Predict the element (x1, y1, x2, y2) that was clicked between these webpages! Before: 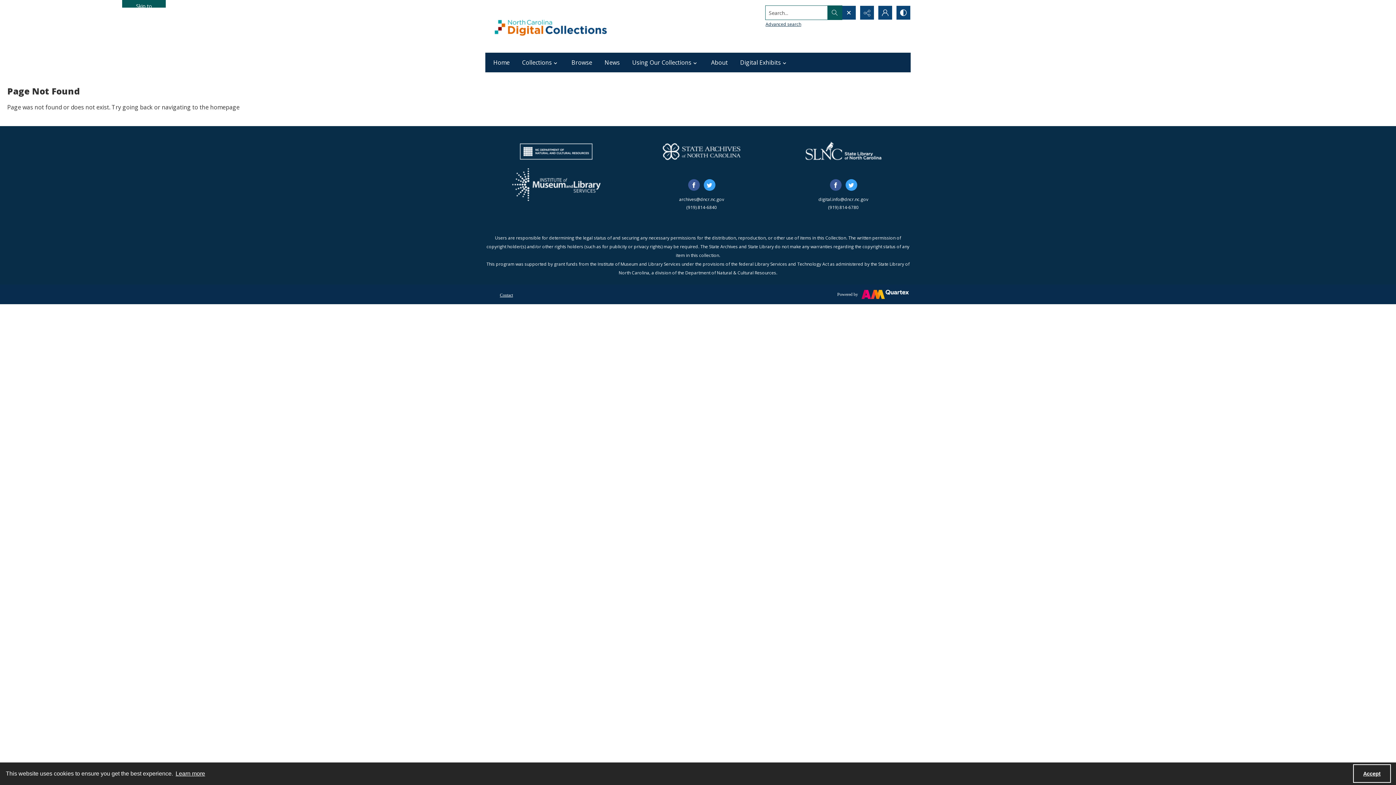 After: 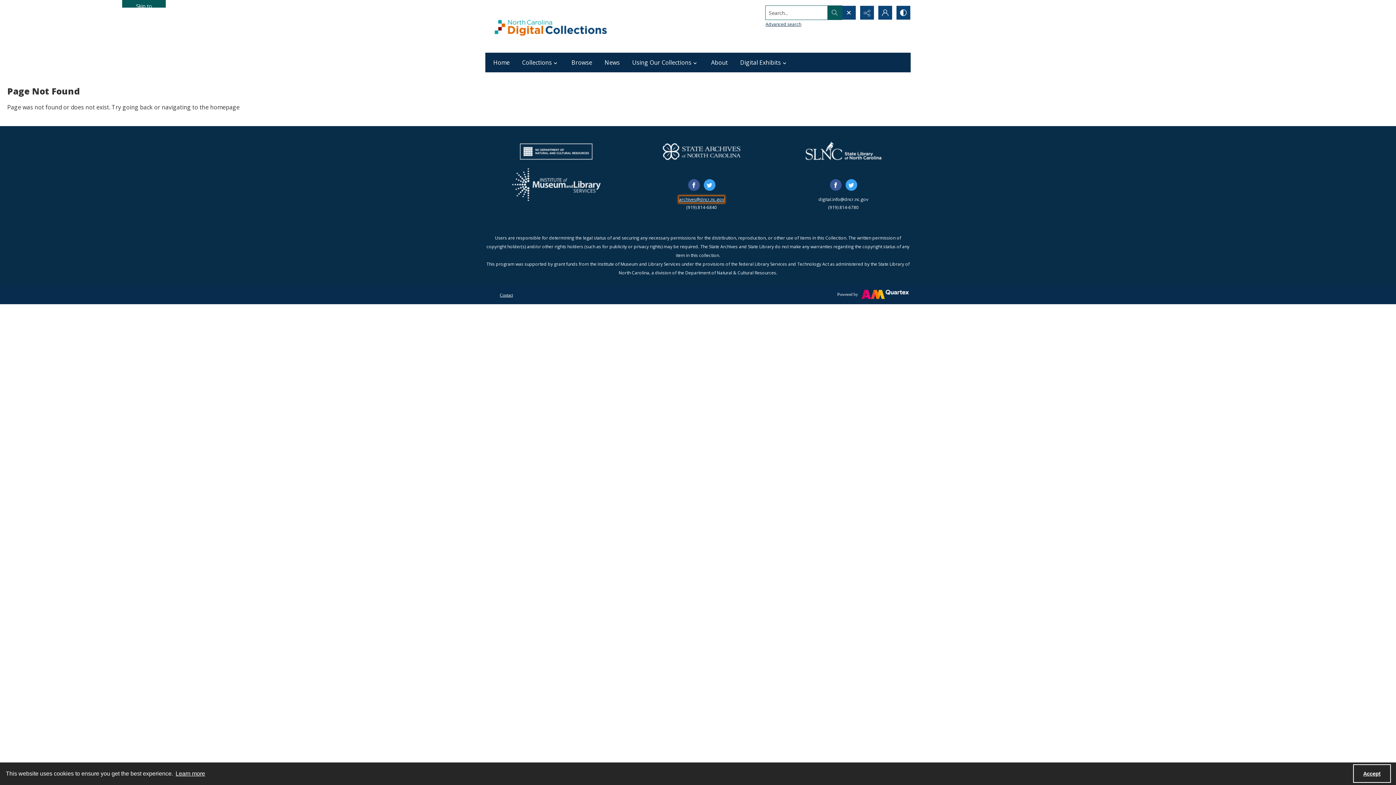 Action: label: archives@dncr.nc.gov bbox: (679, 196, 724, 202)